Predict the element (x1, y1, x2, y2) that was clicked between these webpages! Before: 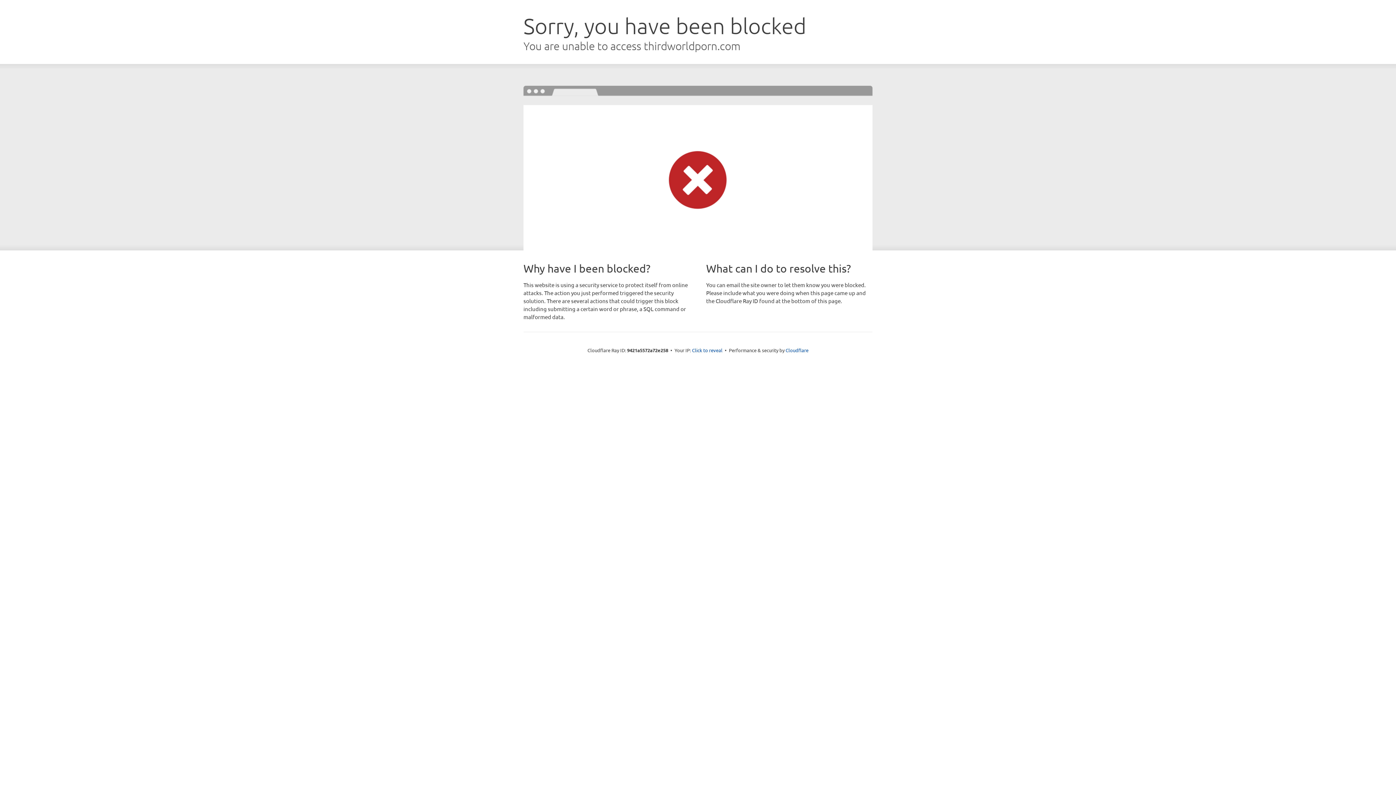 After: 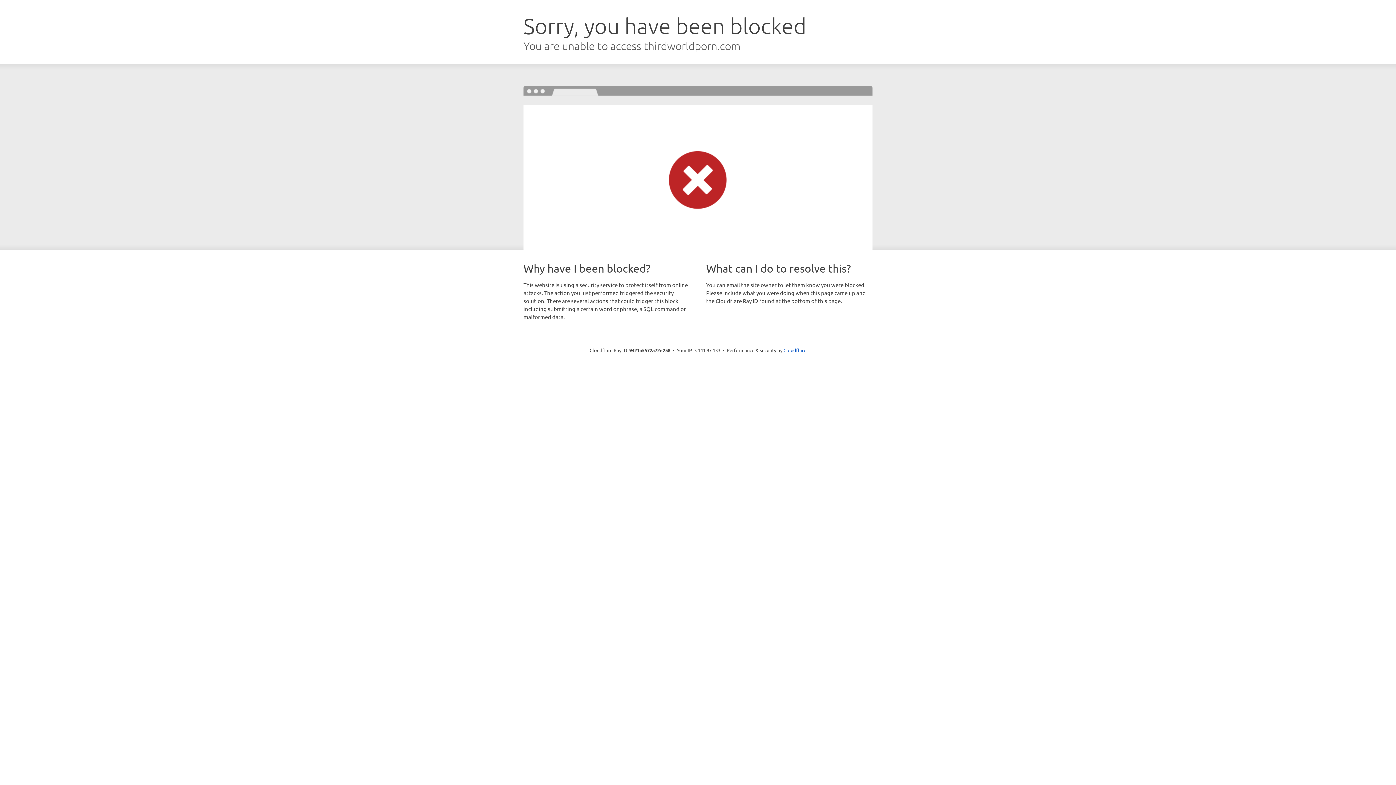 Action: bbox: (692, 346, 722, 353) label: Click to reveal